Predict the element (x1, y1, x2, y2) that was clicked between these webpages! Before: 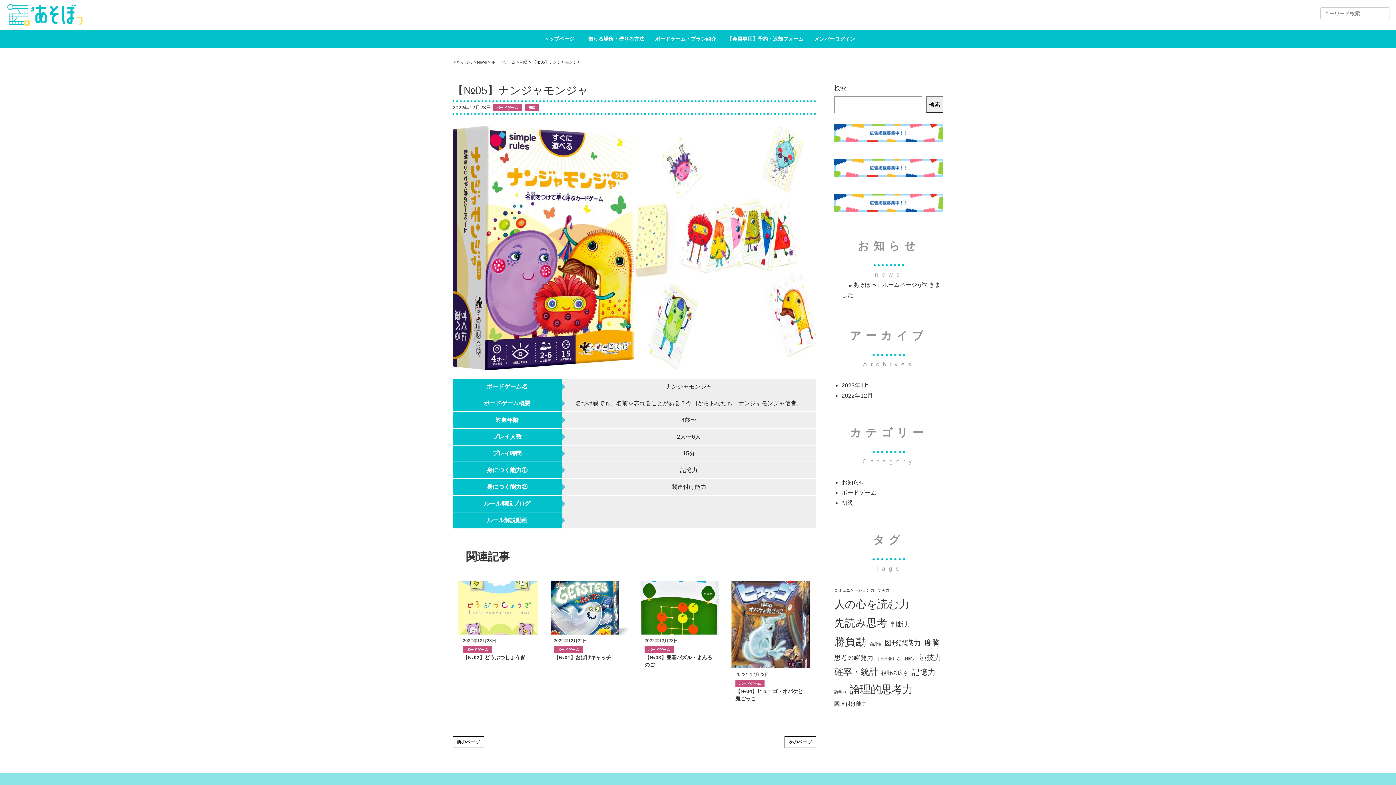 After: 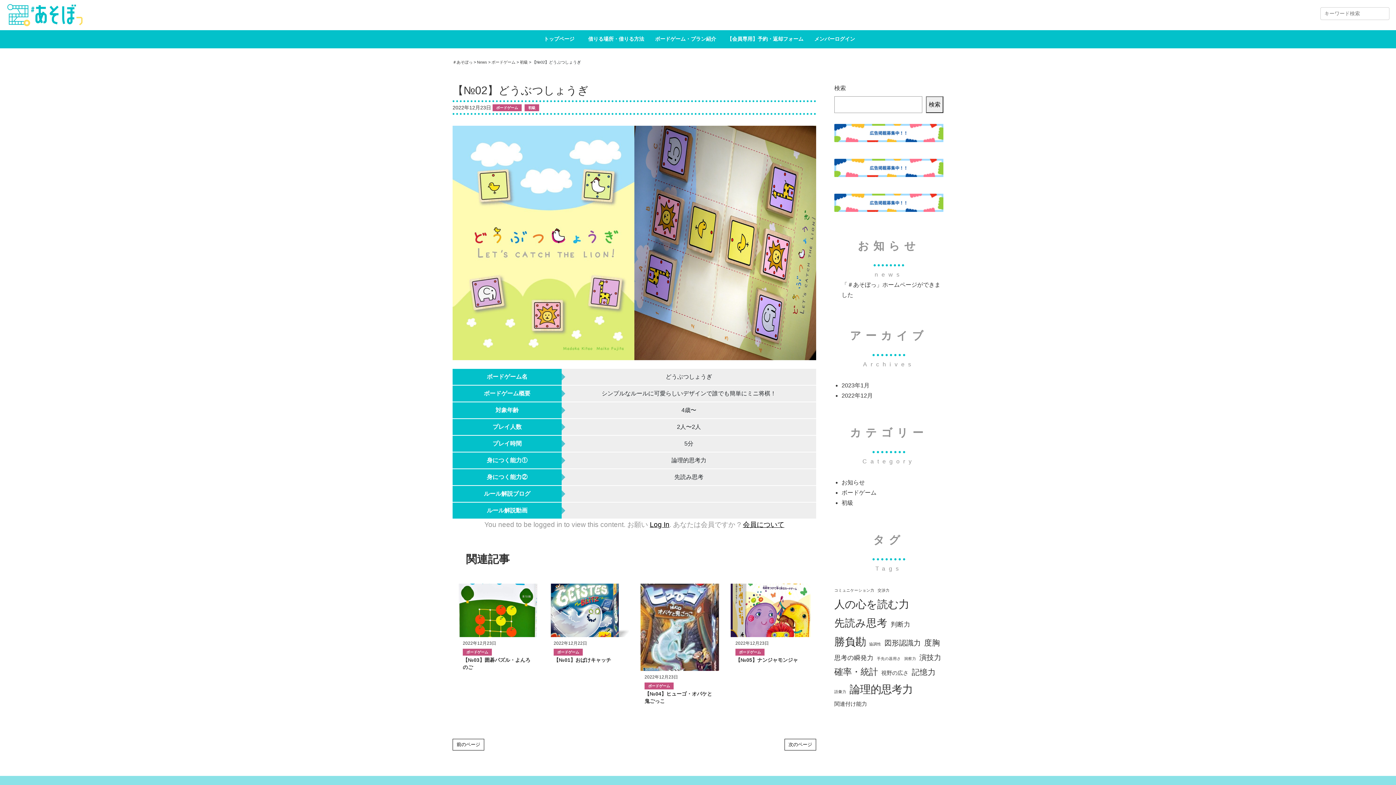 Action: bbox: (462, 654, 525, 660) label: 【№02】どうぶつしょうぎ